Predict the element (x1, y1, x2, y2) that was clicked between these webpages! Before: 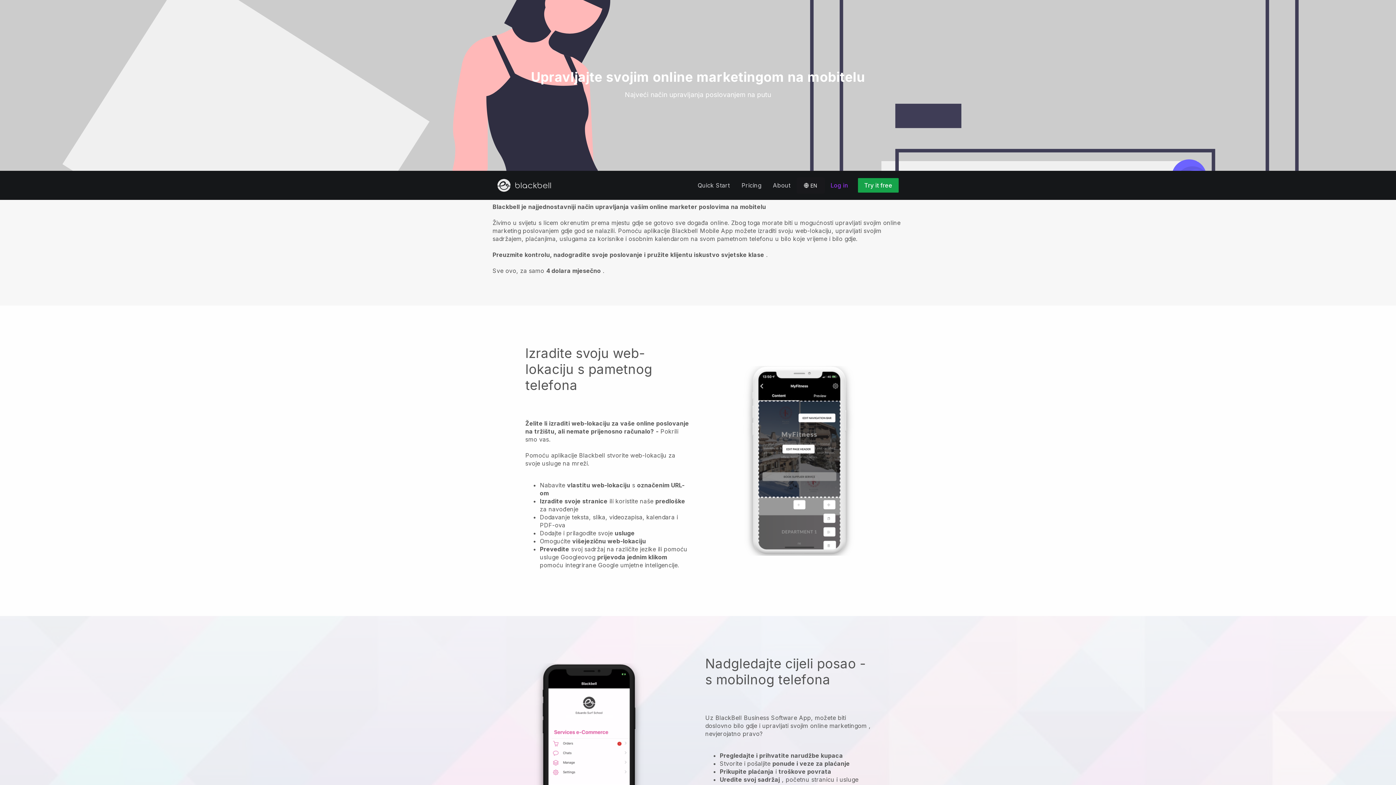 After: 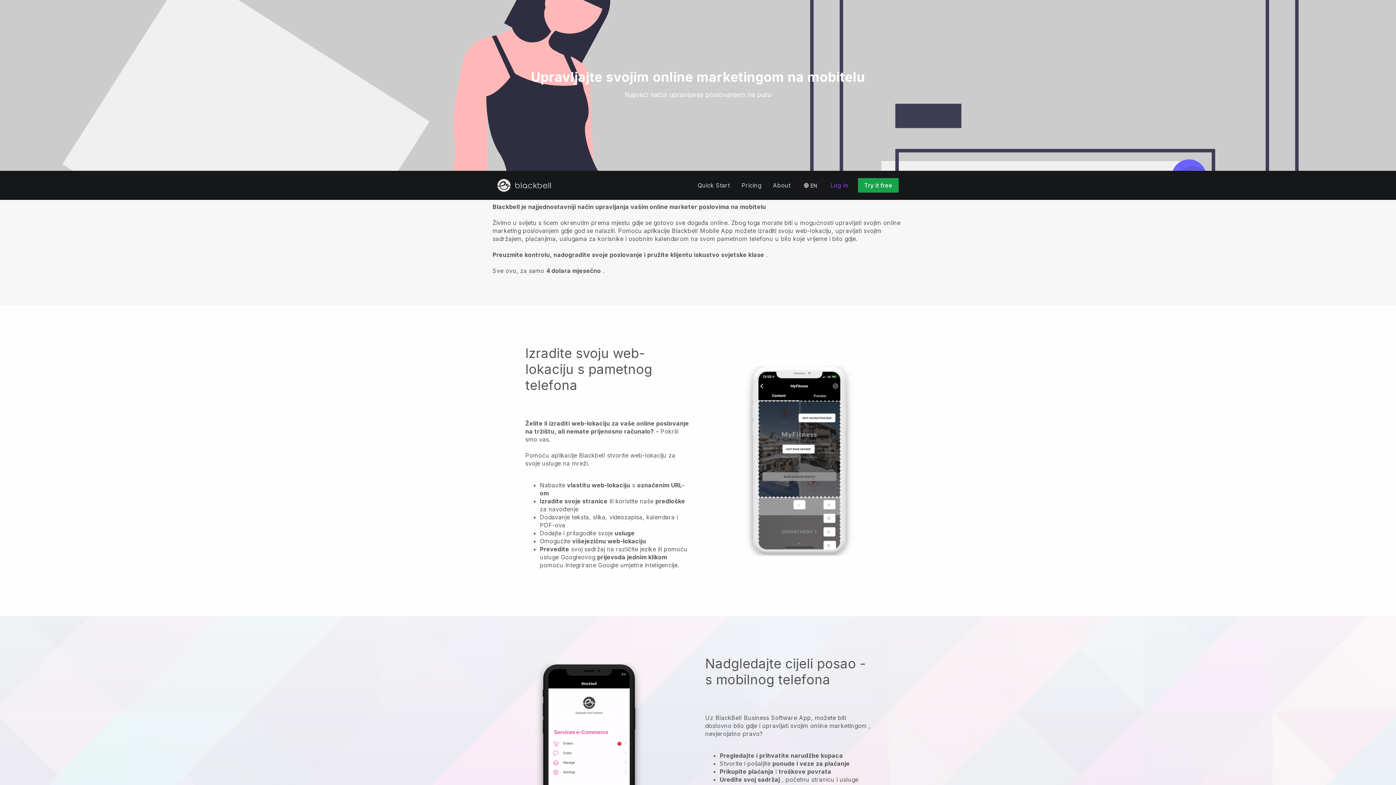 Action: bbox: (0, 170, 1396, 305) label: O nama
Blackbell je najjednostavniji način upravljanja vašim online marketer poslovima na mobitelu

Živimo u svijetu s licem okrenutim prema mjestu gdje se gotovo sve događa online. Zbog toga morate biti u mogućnosti upravljati svojim online marketing poslovanjem gdje god se nalazili. Pomoću aplikacije Blackbell Mobile App možete izraditi svoju web-lokaciju, upravljati svojim sadržajem, plaćanjima, uslugama za korisnike i osobnim kalendarom na svom pametnom telefonu u bilo koje vrijeme i bilo gdje.

Preuzmite kontrolu, nadogradite svoje poslovanje i pružite klijentu iskustvo svjetske klase .

Sve ovo, za samo 4 dolara mjesečno .